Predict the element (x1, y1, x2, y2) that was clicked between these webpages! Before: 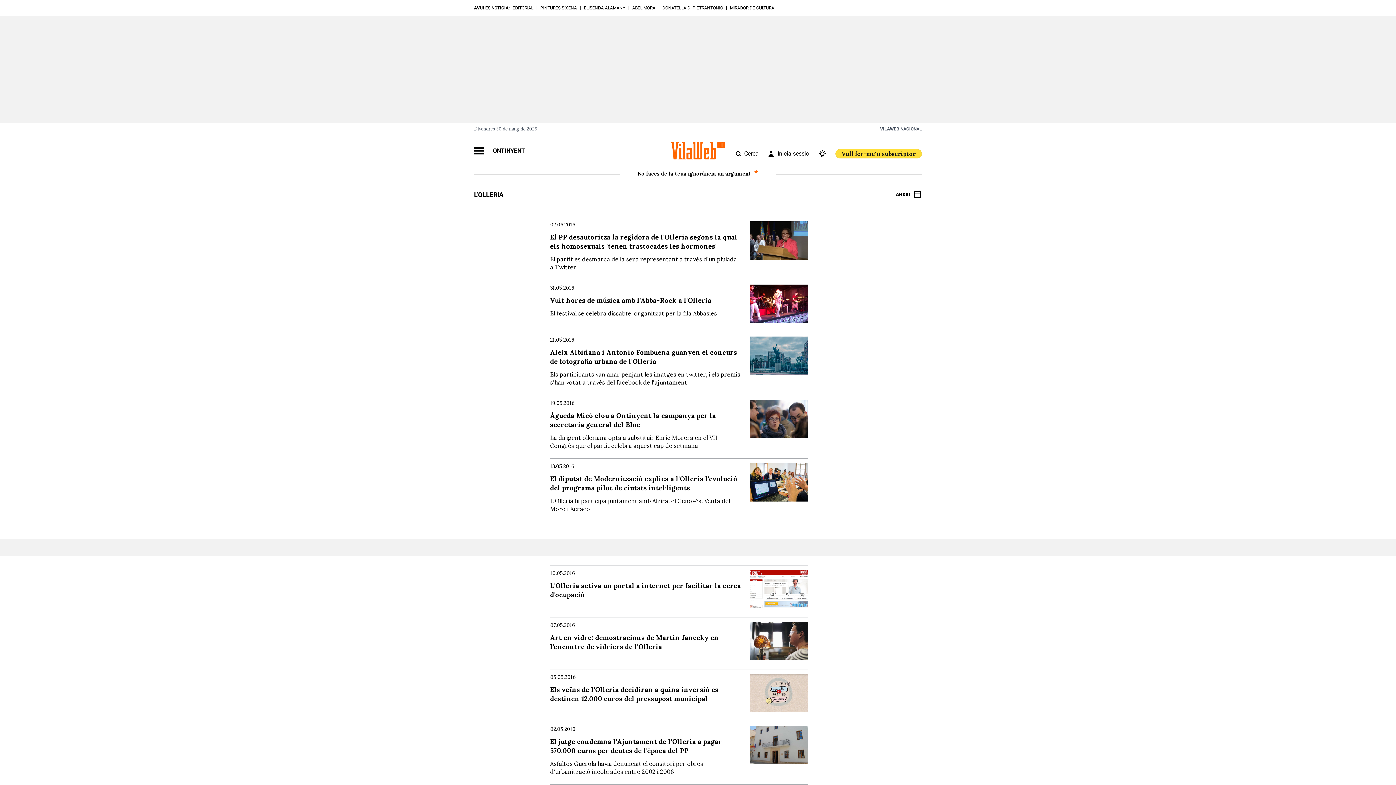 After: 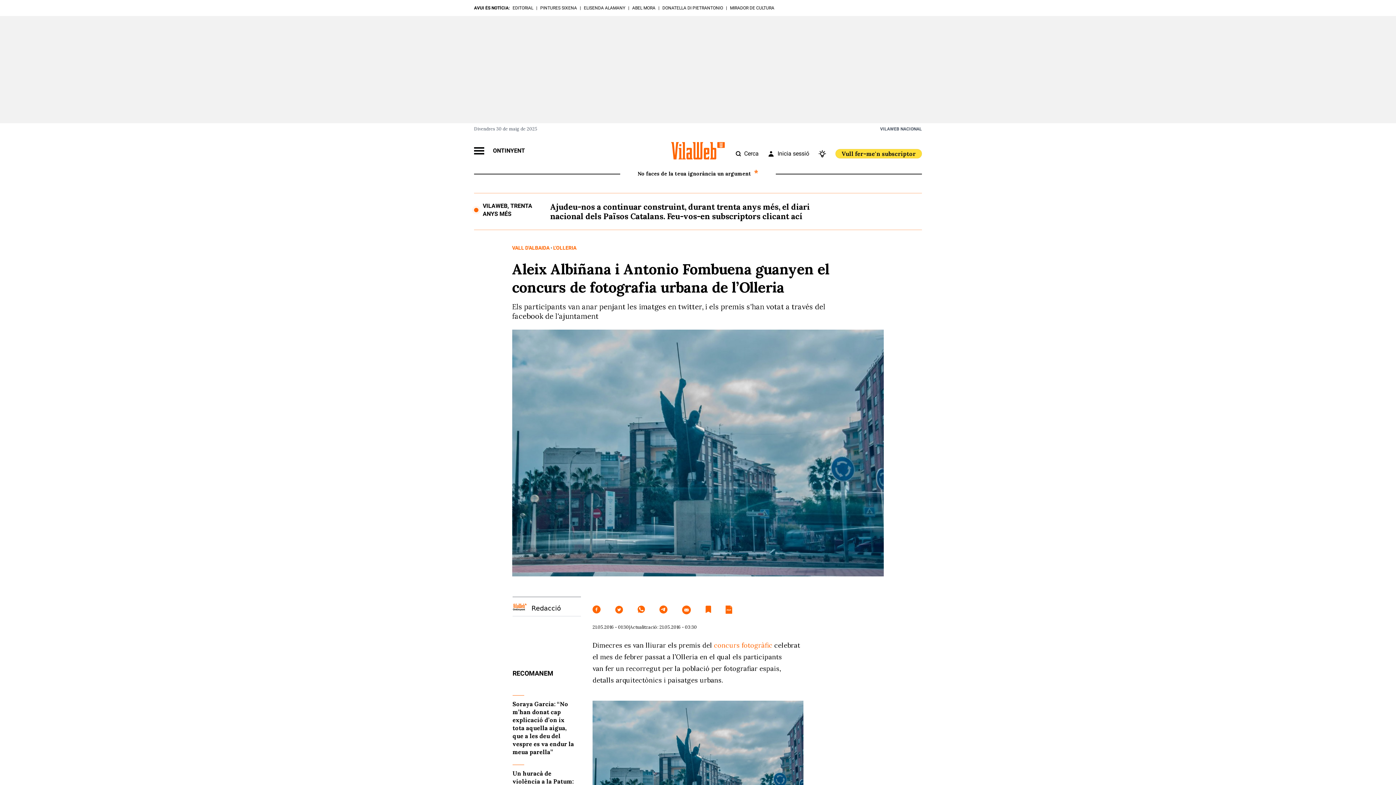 Action: label: 21.05.2016
Aleix Albiñana i Antonio Fombuena guanyen el concurs de fotografia urbana de l'Olleria

Els participants van anar penjant les imatges en twitter, i els premis s'han votat a través del facebook de l'ajuntament bbox: (550, 336, 807, 386)